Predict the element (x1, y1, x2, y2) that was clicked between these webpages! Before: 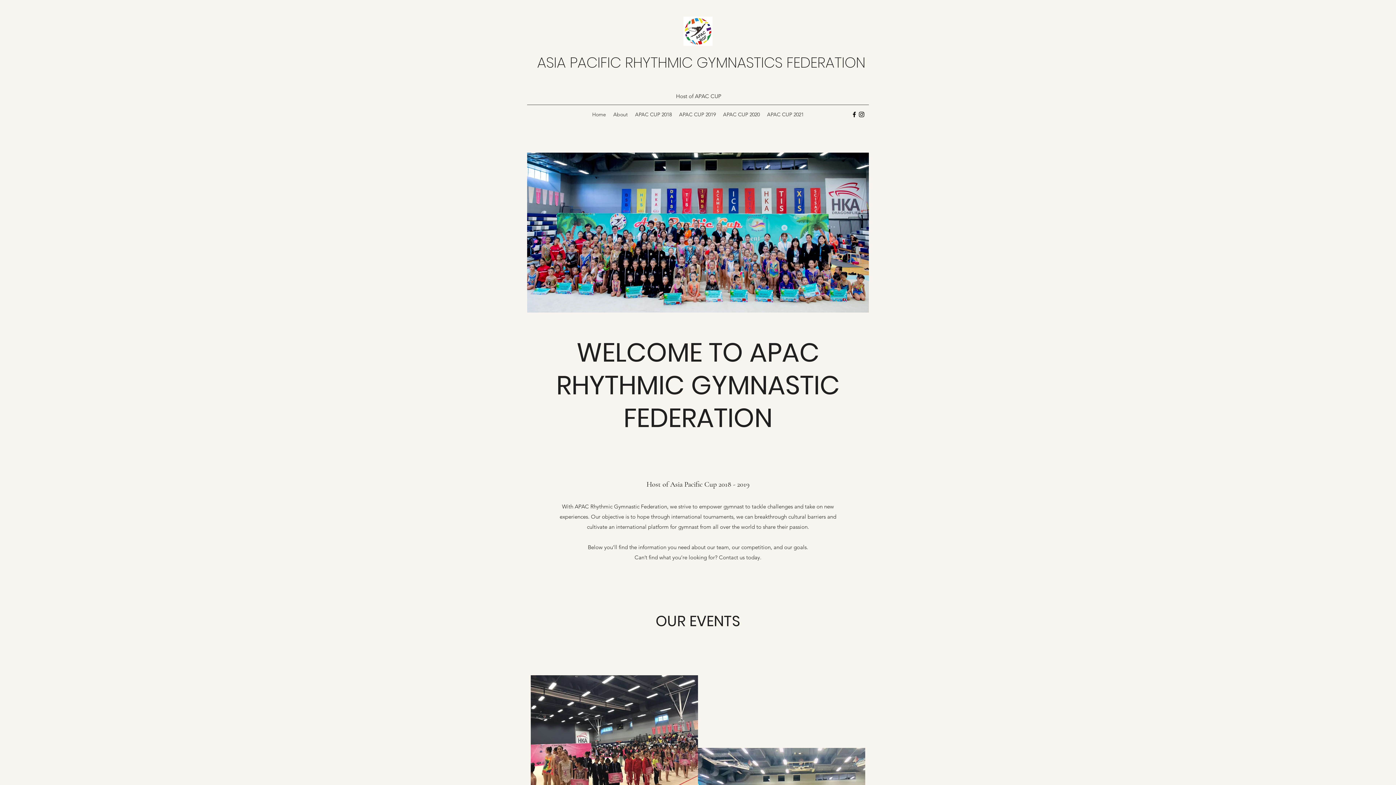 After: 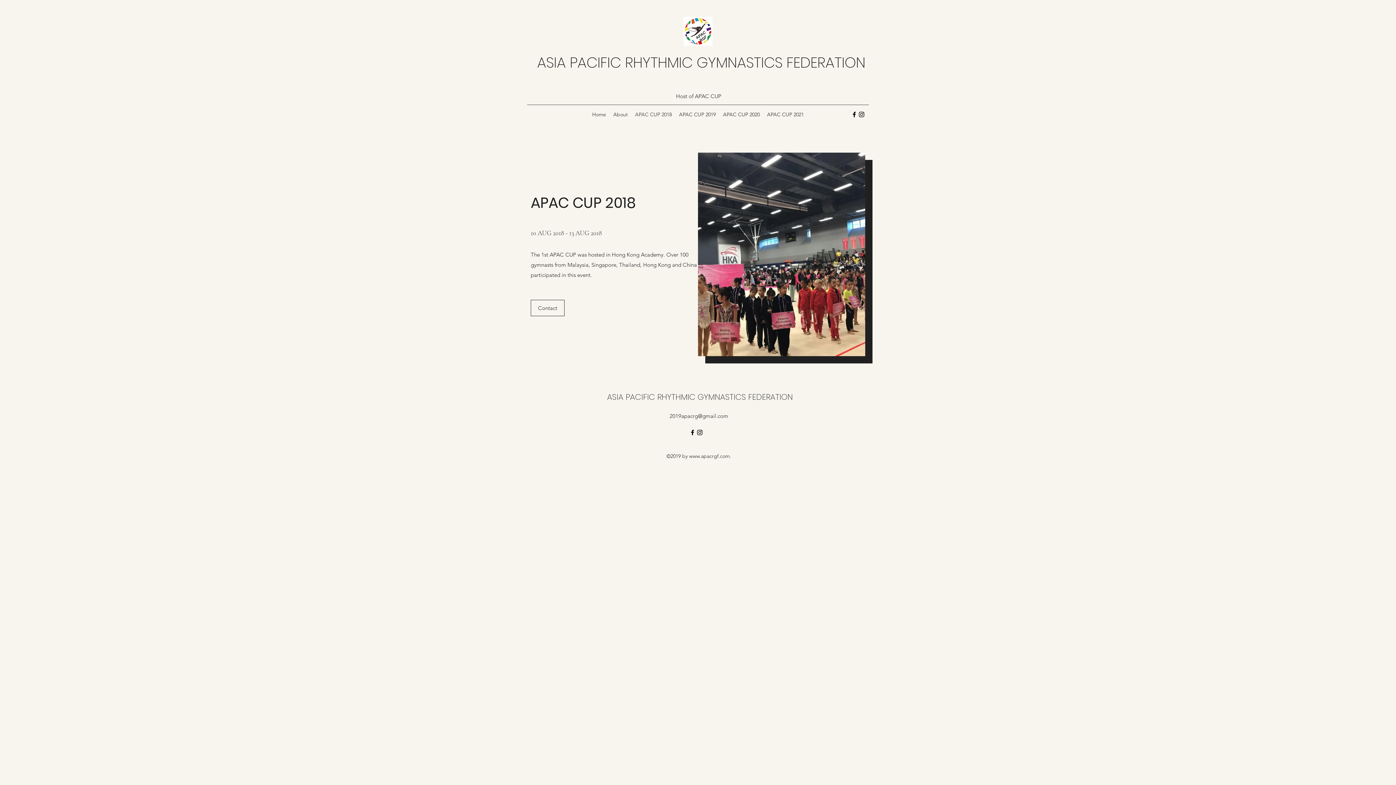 Action: bbox: (631, 109, 675, 120) label: APAC CUP 2018